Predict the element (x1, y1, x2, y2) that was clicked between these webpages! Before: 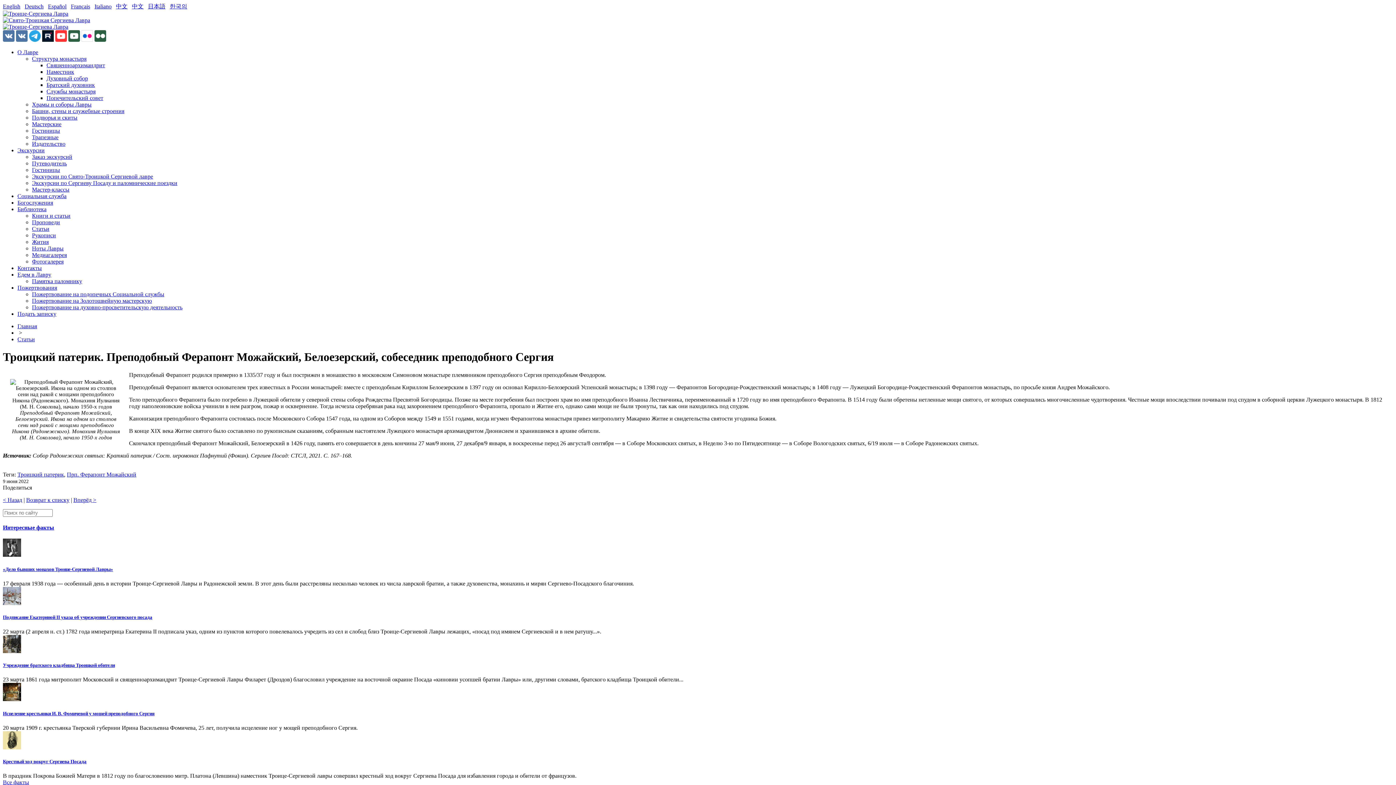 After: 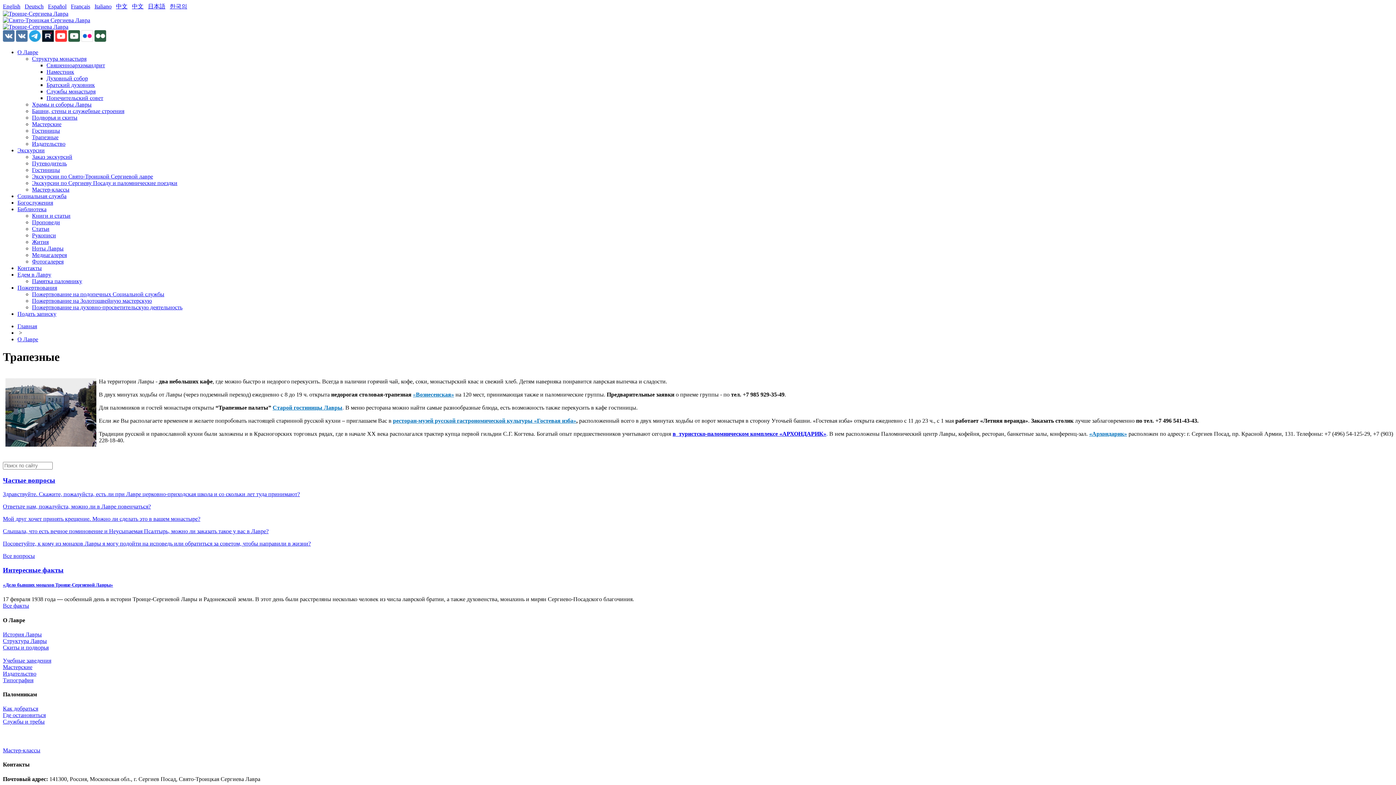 Action: bbox: (32, 134, 58, 140) label: Трапезные